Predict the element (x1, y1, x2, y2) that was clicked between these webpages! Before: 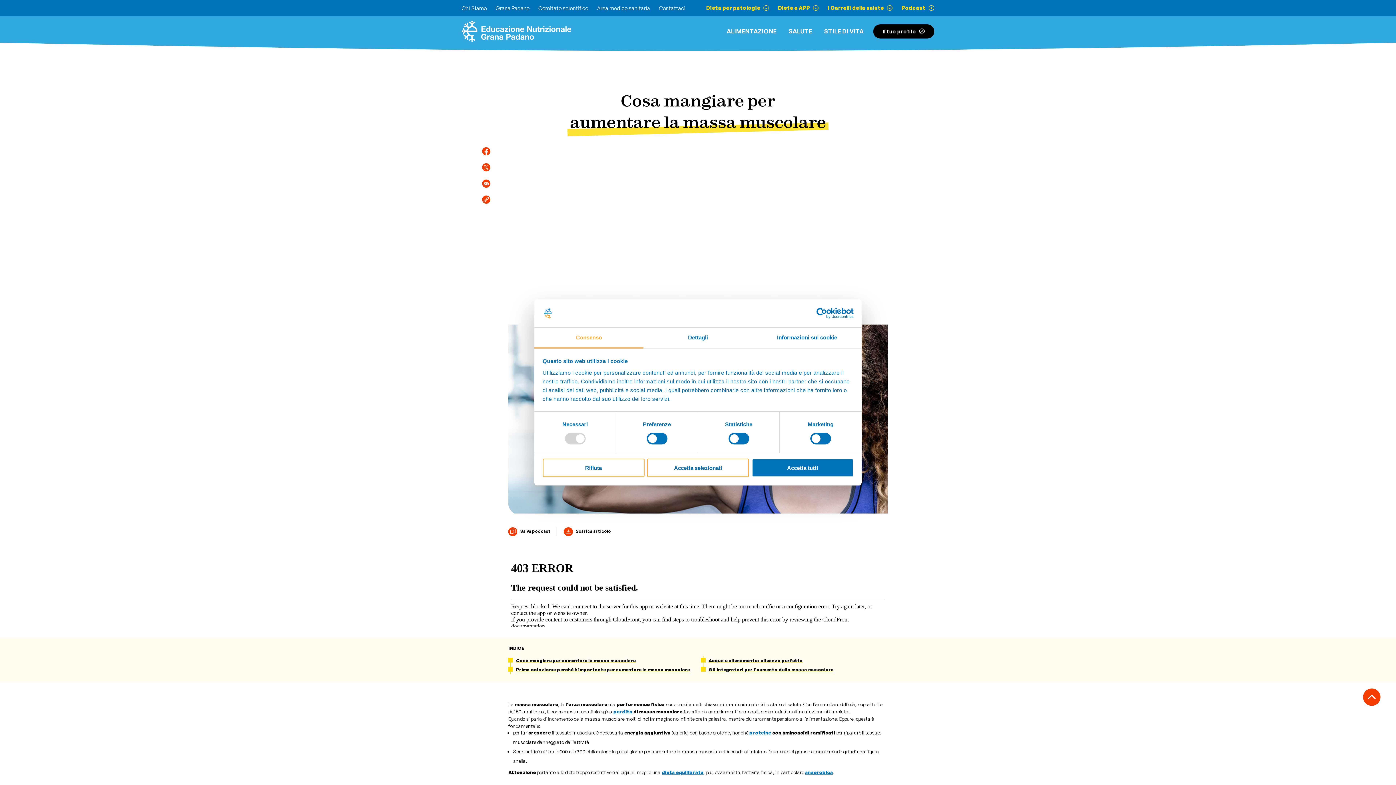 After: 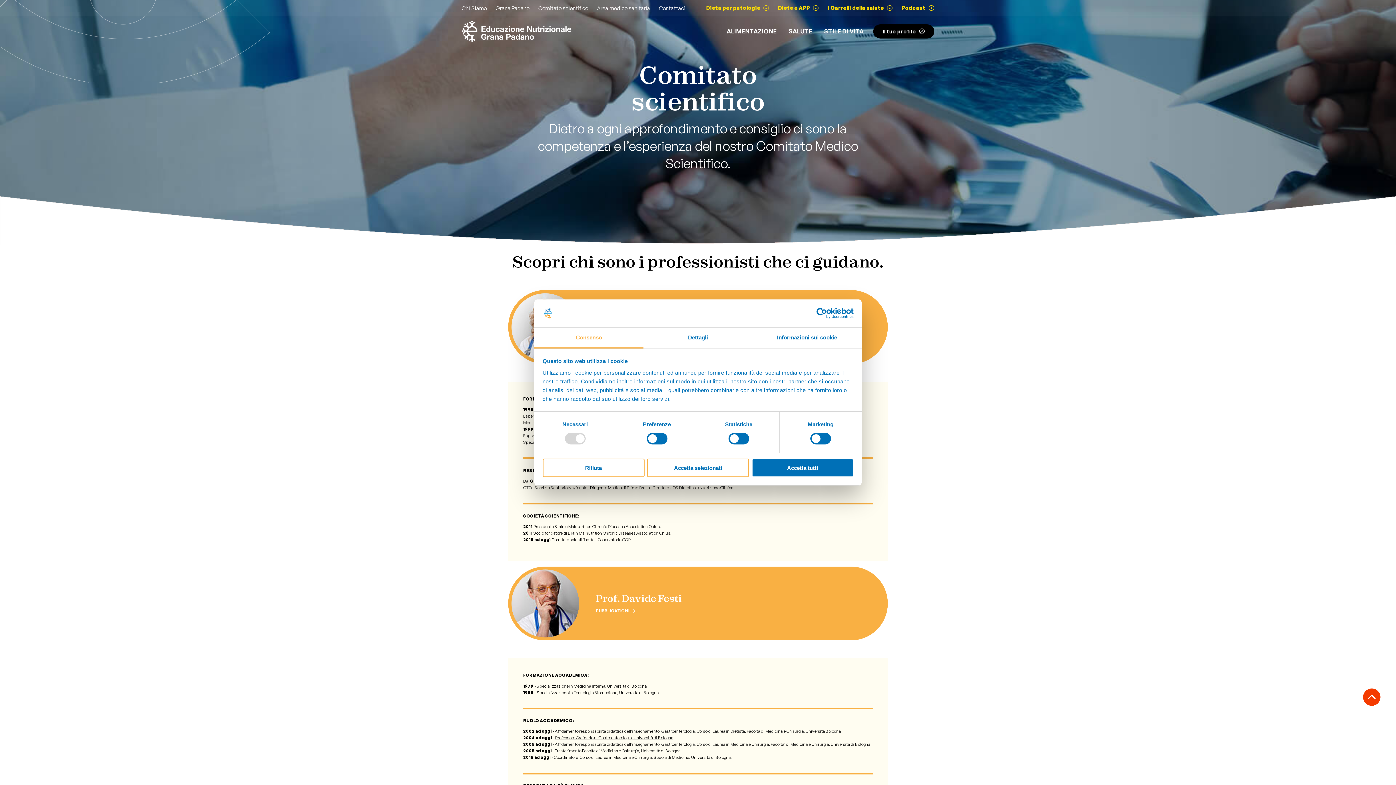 Action: label: Comitato scientifico bbox: (538, 4, 588, 11)